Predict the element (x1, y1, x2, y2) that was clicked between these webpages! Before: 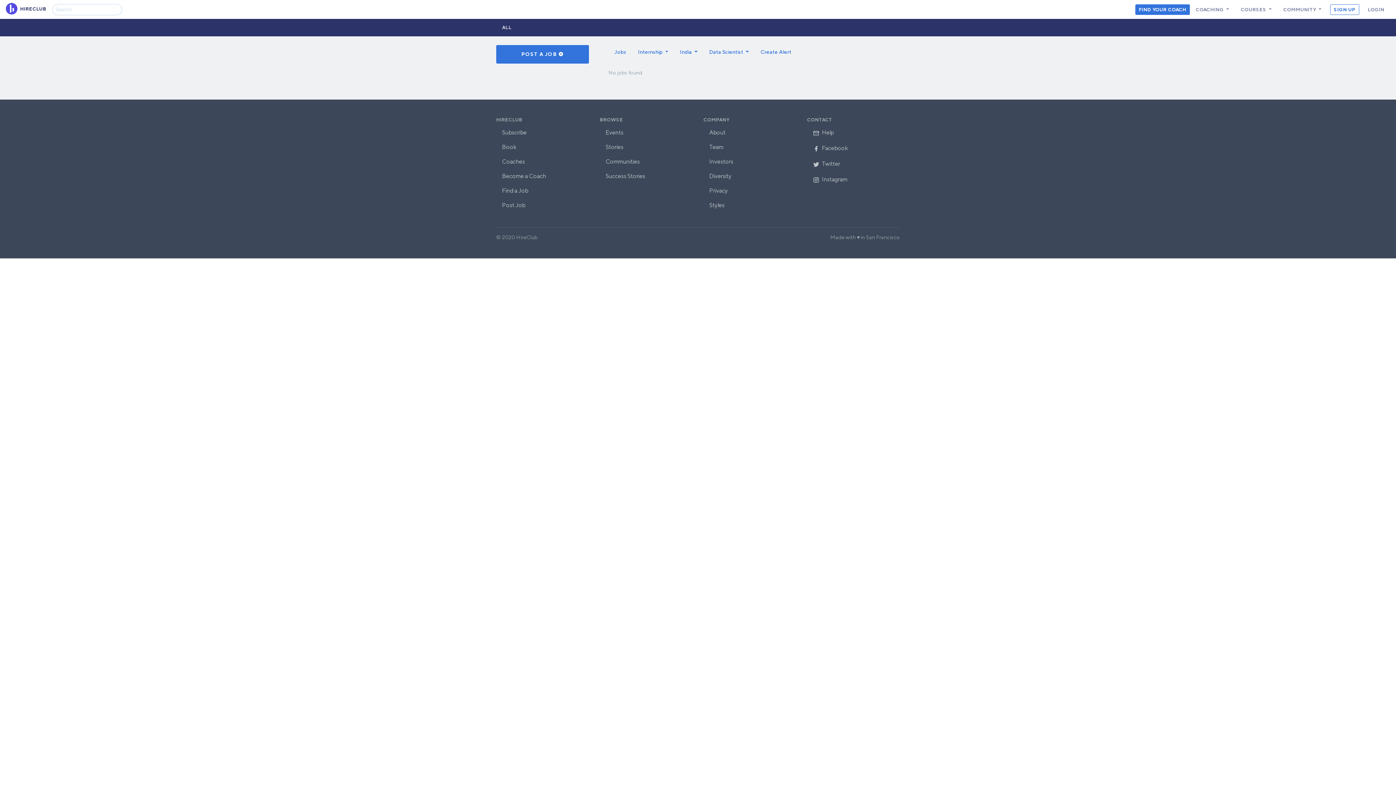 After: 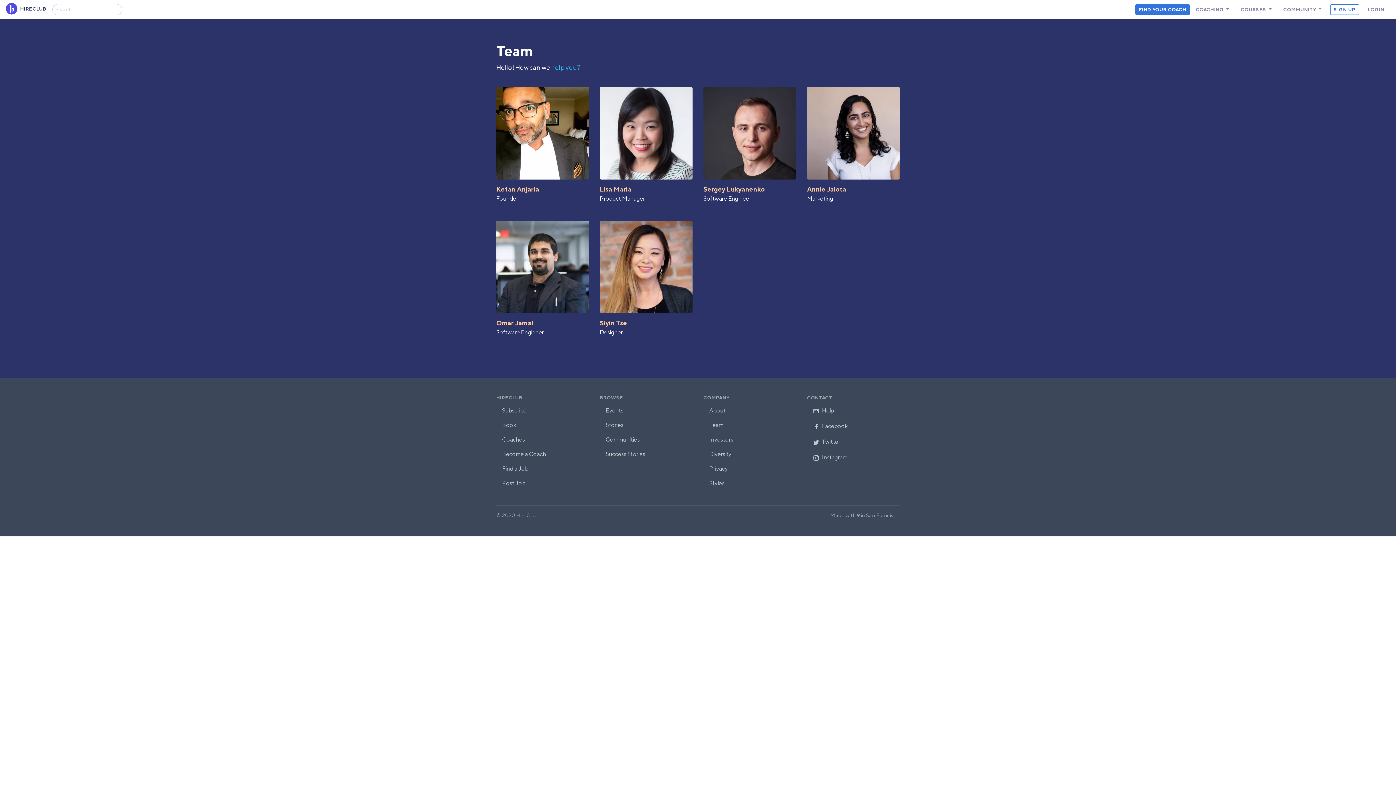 Action: bbox: (703, 140, 796, 154) label: Team